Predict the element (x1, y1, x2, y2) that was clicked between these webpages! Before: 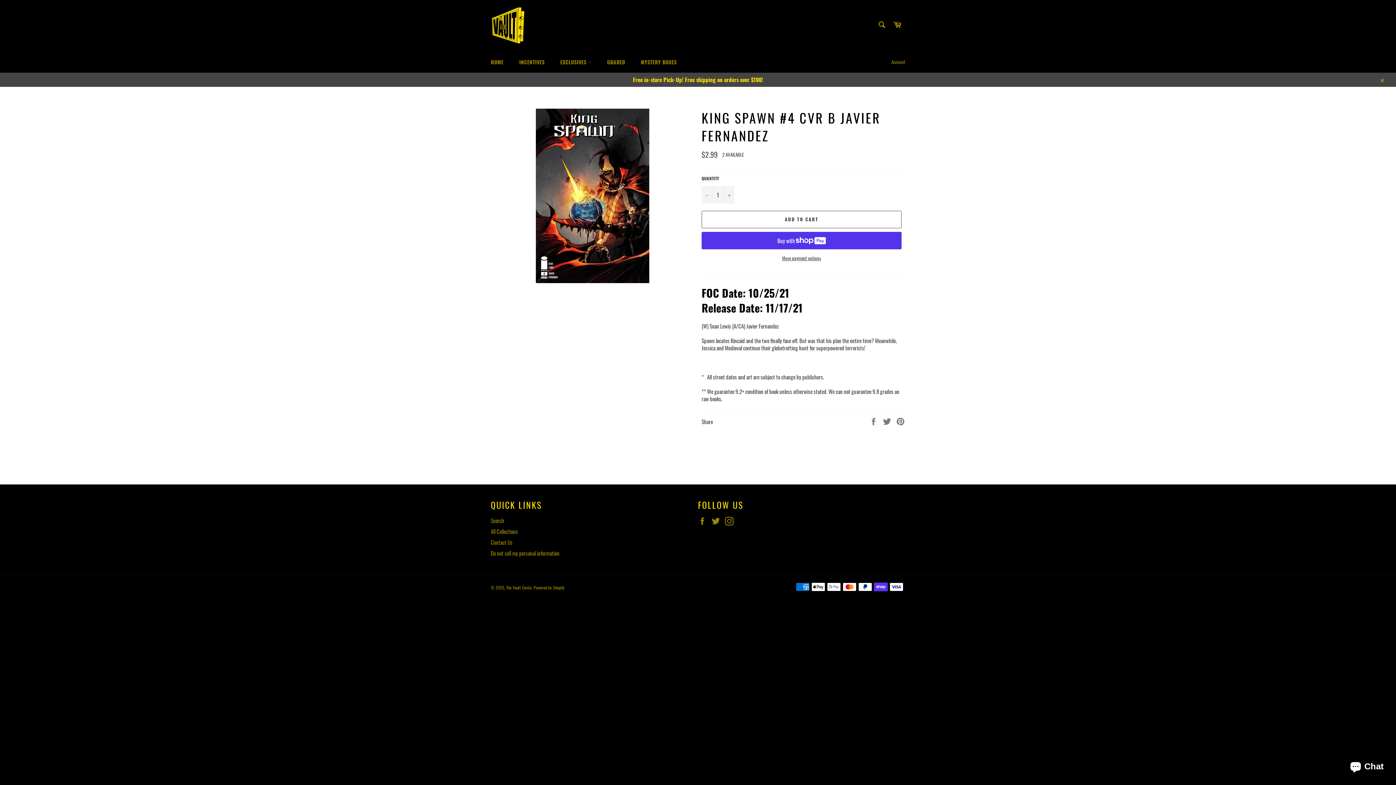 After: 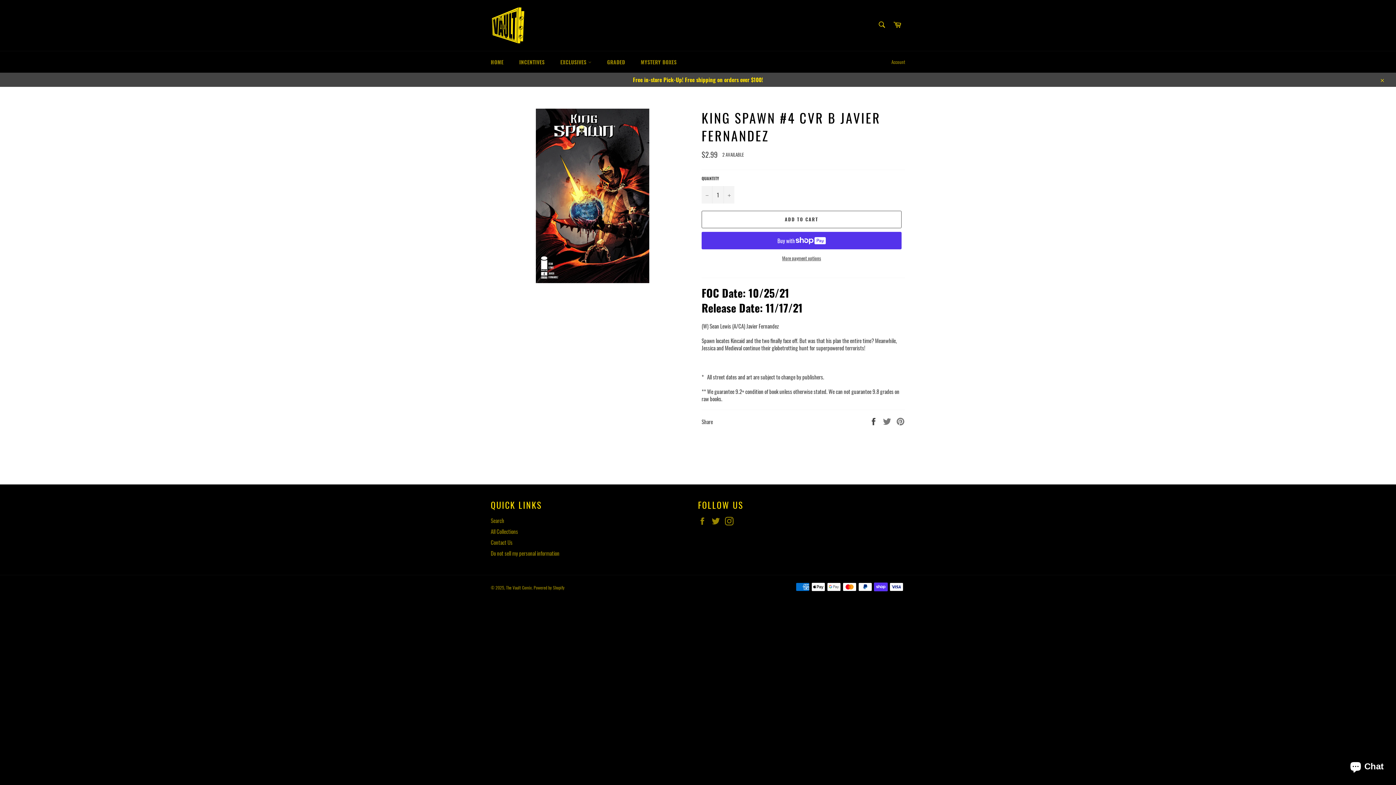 Action: bbox: (869, 416, 879, 424) label:  
Share on Facebook